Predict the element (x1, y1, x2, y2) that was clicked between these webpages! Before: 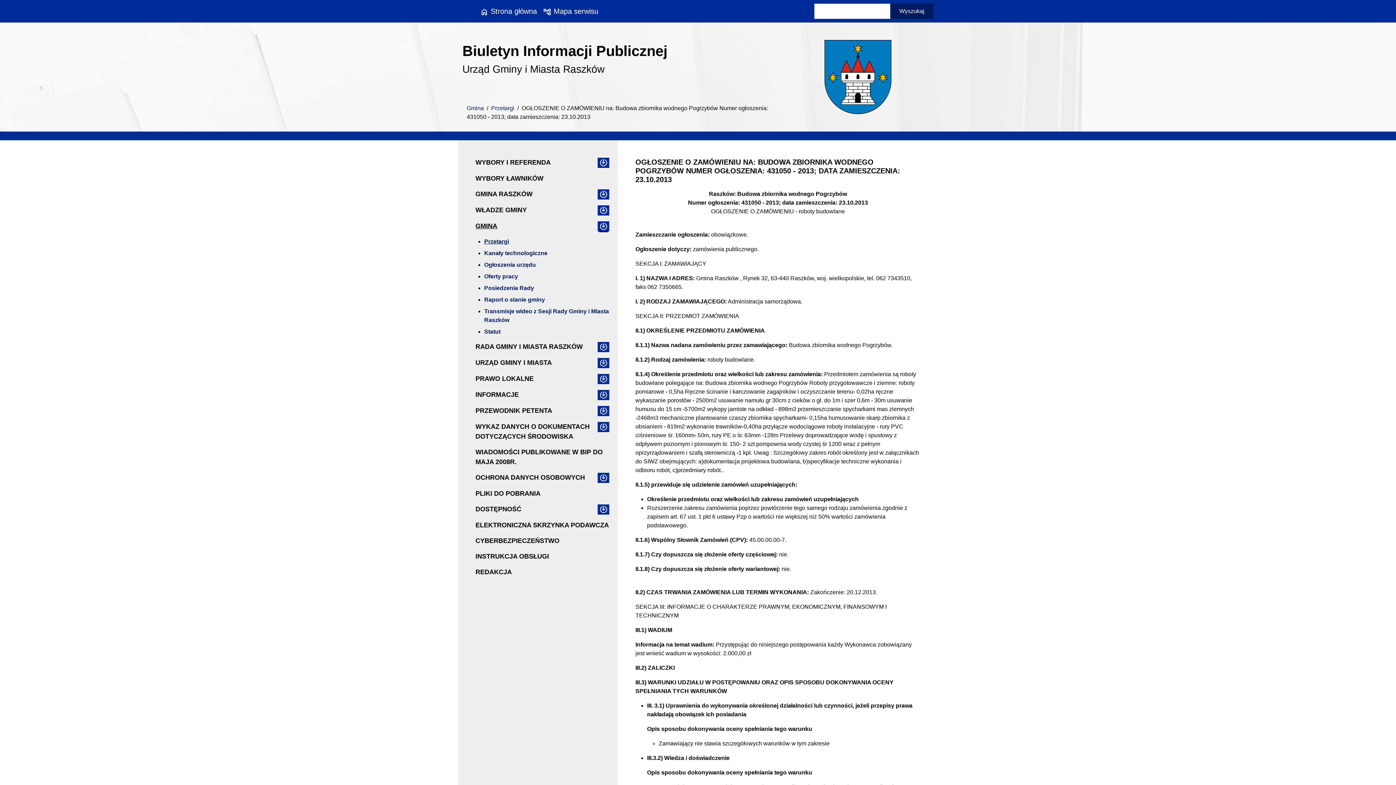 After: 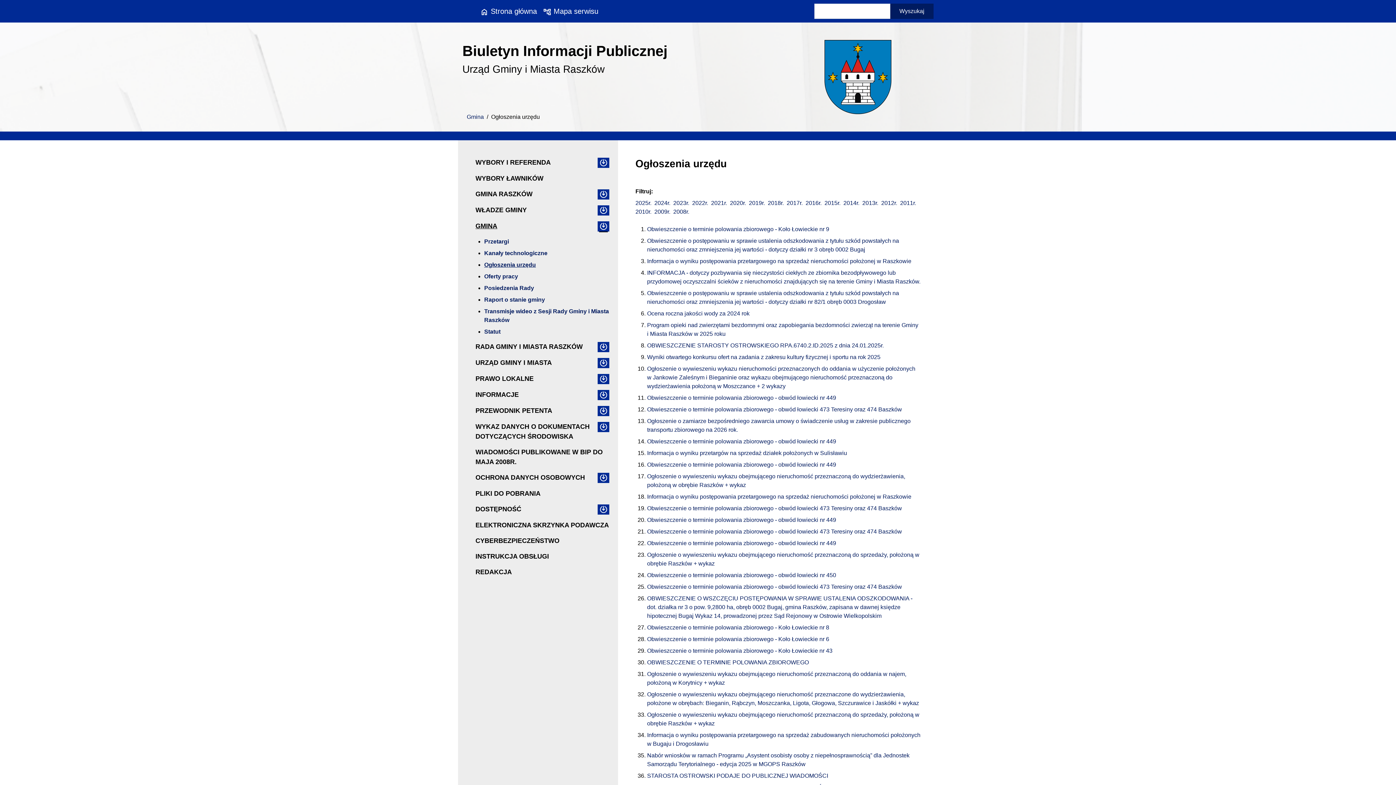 Action: bbox: (484, 260, 609, 269) label: Ogłoszenia urzędu